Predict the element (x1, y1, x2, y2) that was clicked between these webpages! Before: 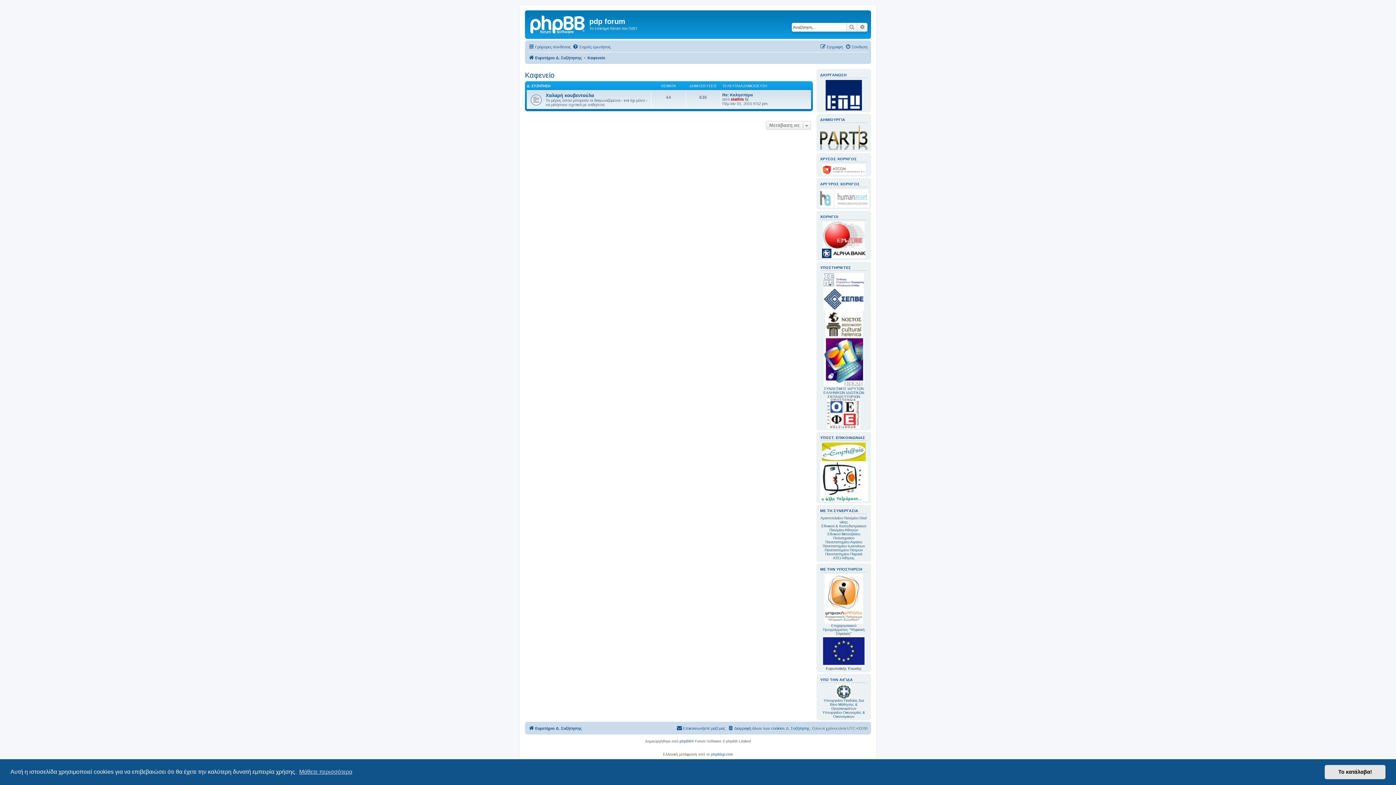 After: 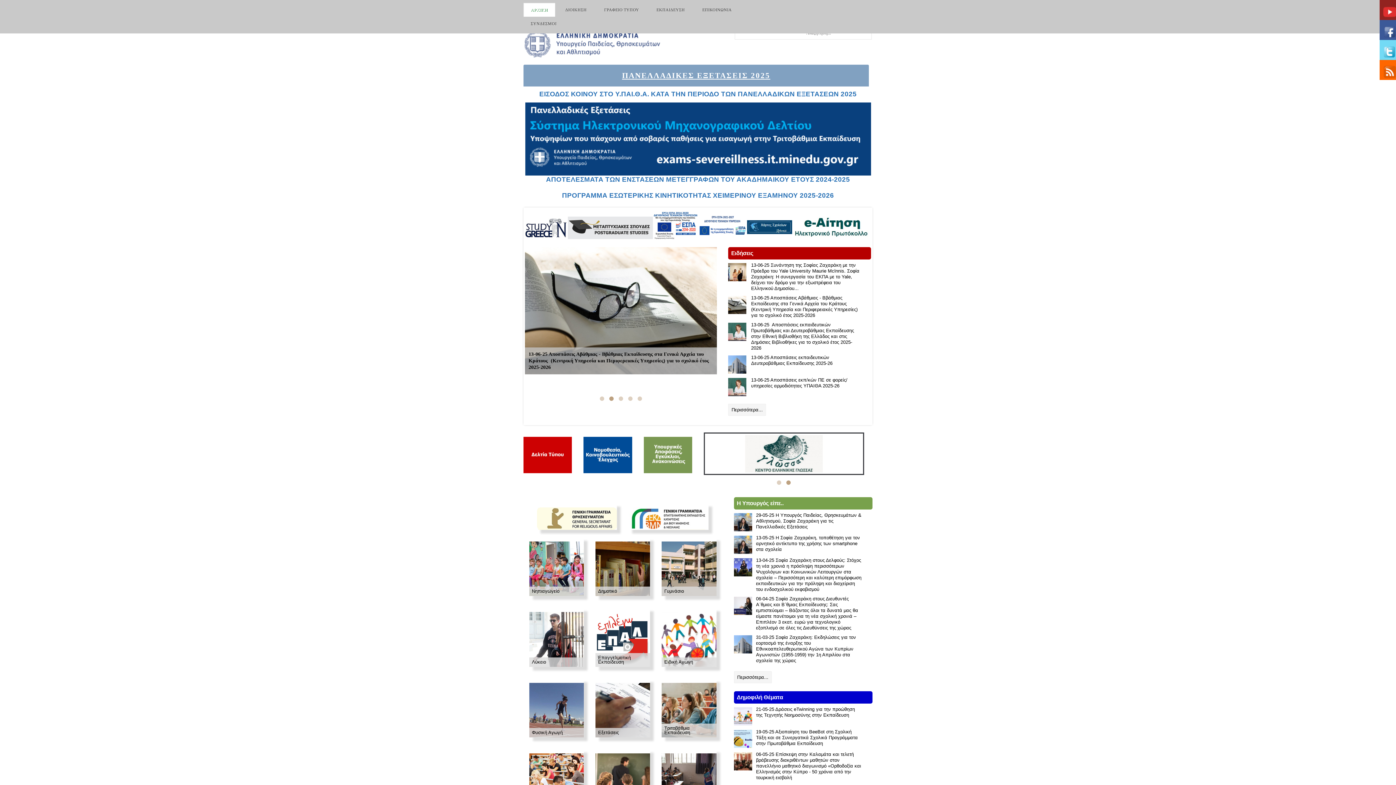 Action: bbox: (820, 698, 867, 710) label: Υπουργείου Παιδείας Δια Βίου Μάθησης & Θρησκευμάτων